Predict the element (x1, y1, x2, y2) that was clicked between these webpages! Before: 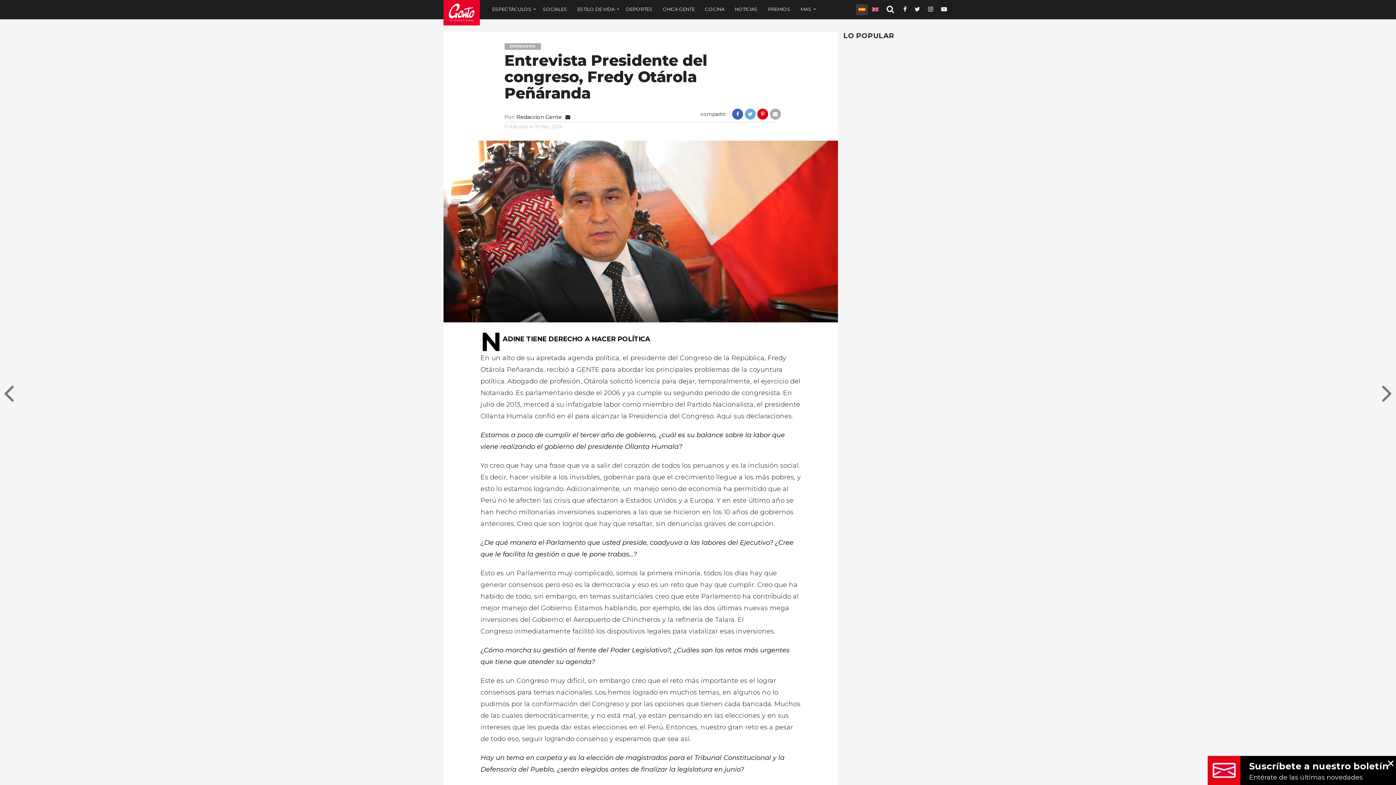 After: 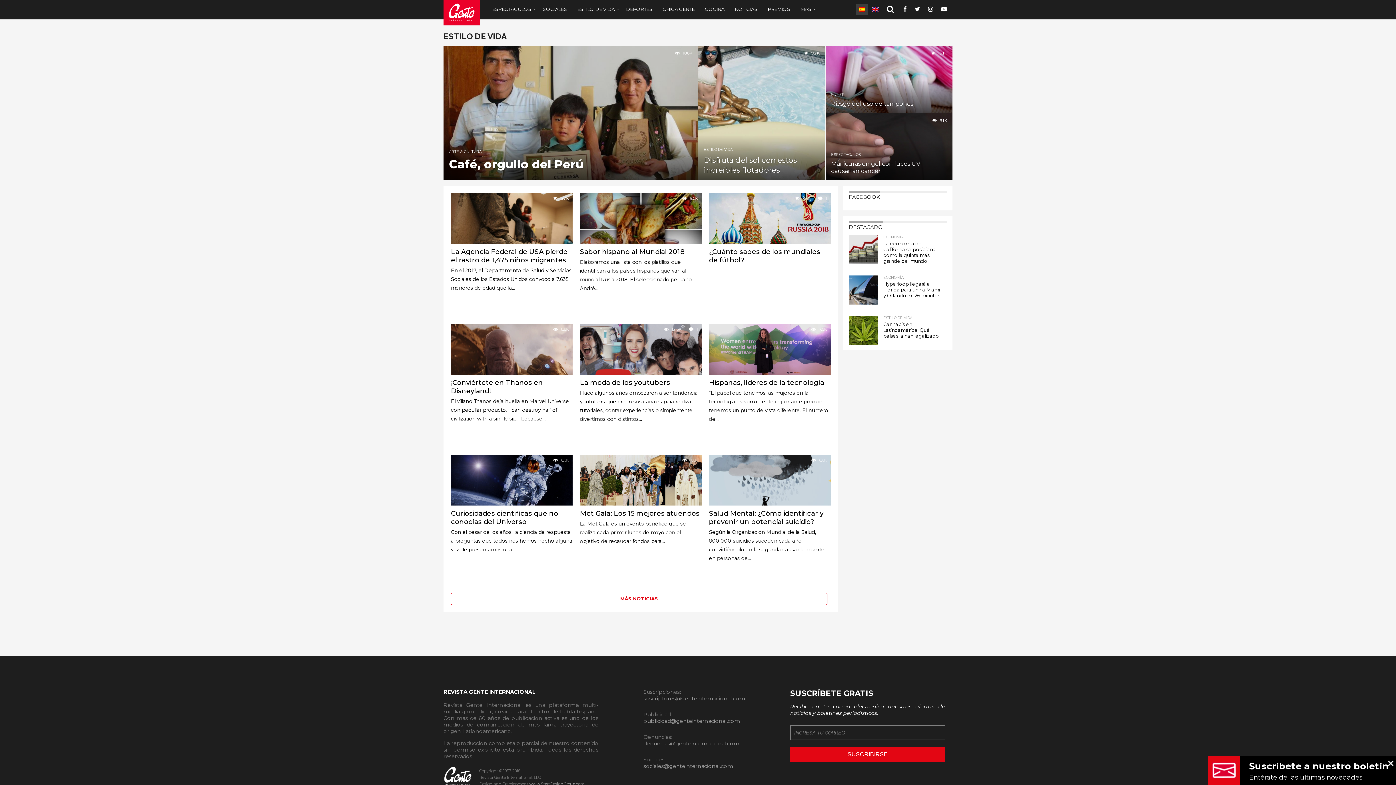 Action: label: ESTILO DE VIDA bbox: (572, 0, 621, 18)